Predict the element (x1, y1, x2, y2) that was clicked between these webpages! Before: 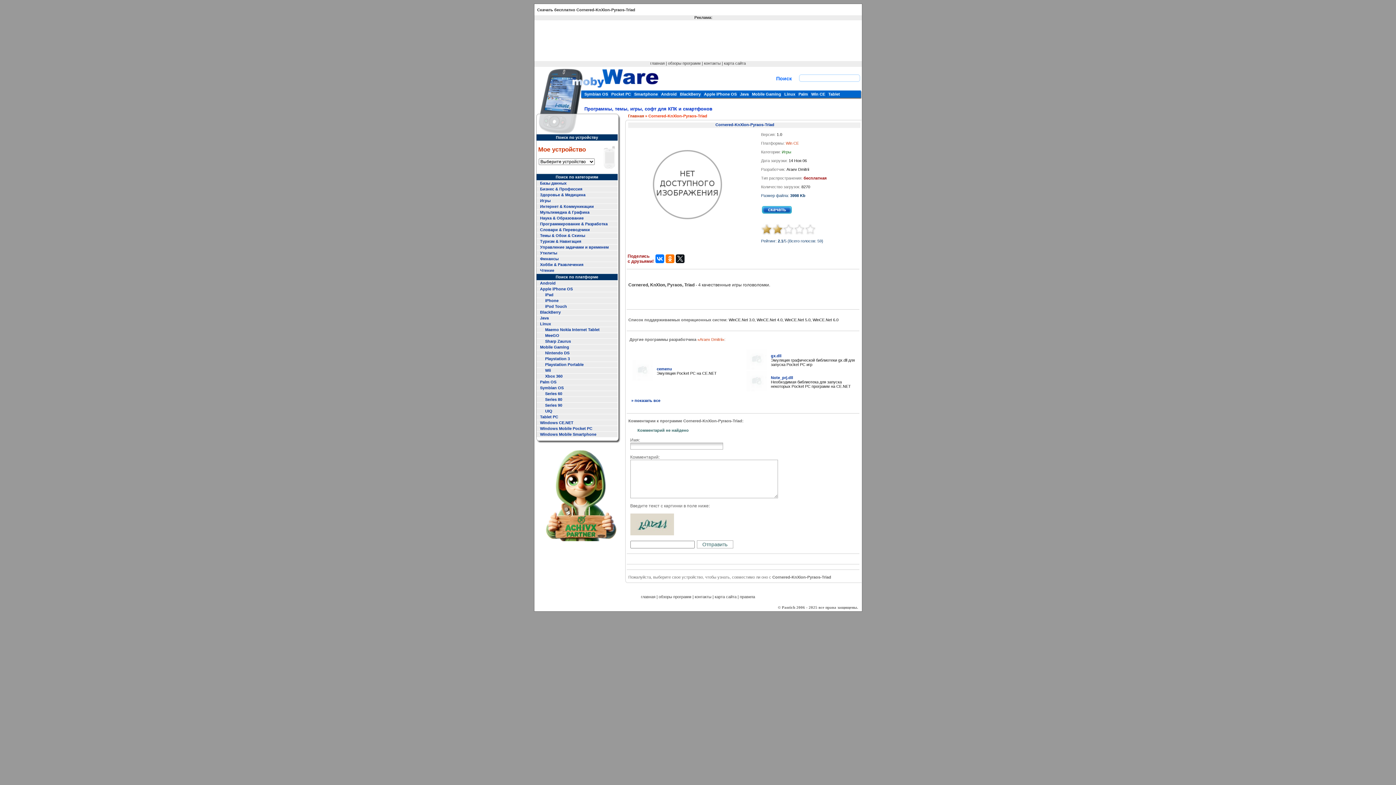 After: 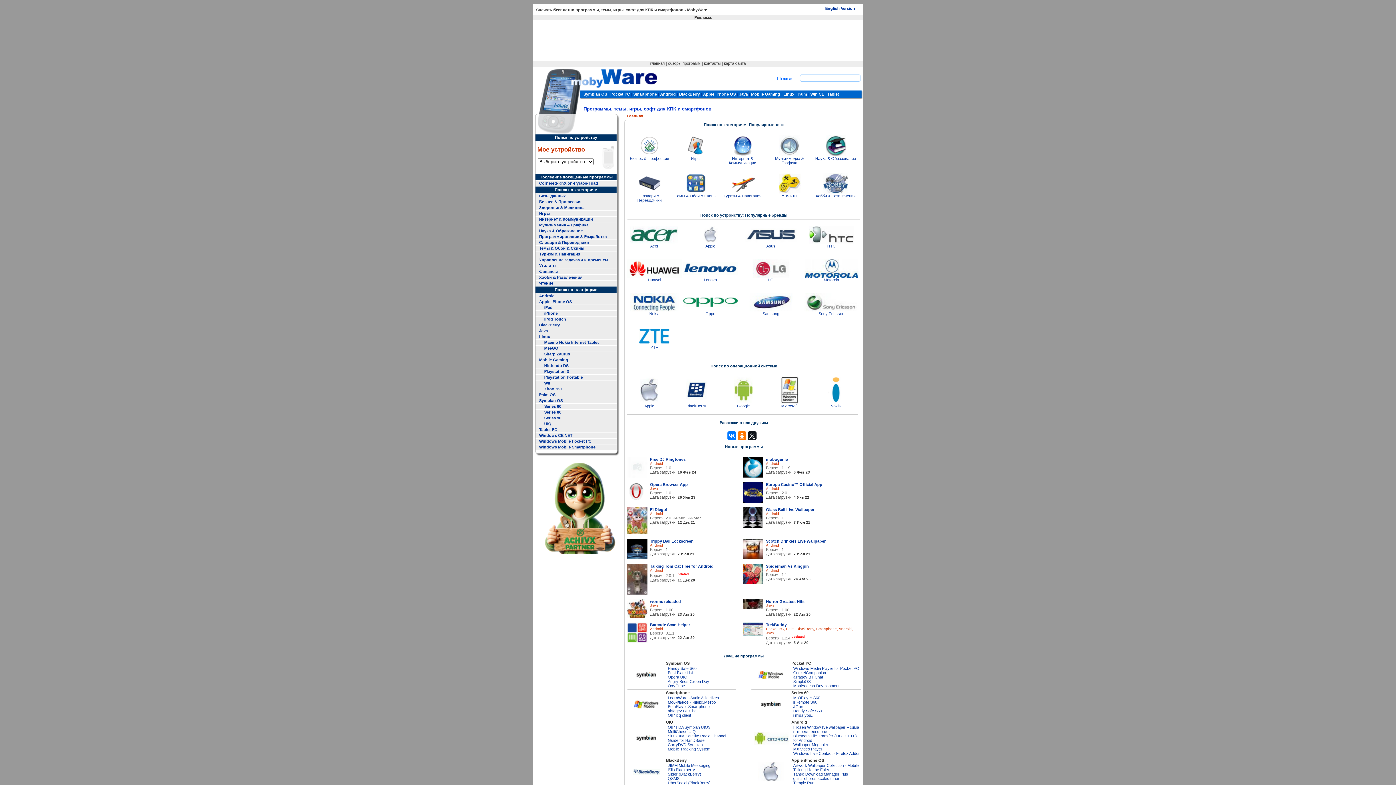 Action: bbox: (628, 113, 644, 118) label: Главная